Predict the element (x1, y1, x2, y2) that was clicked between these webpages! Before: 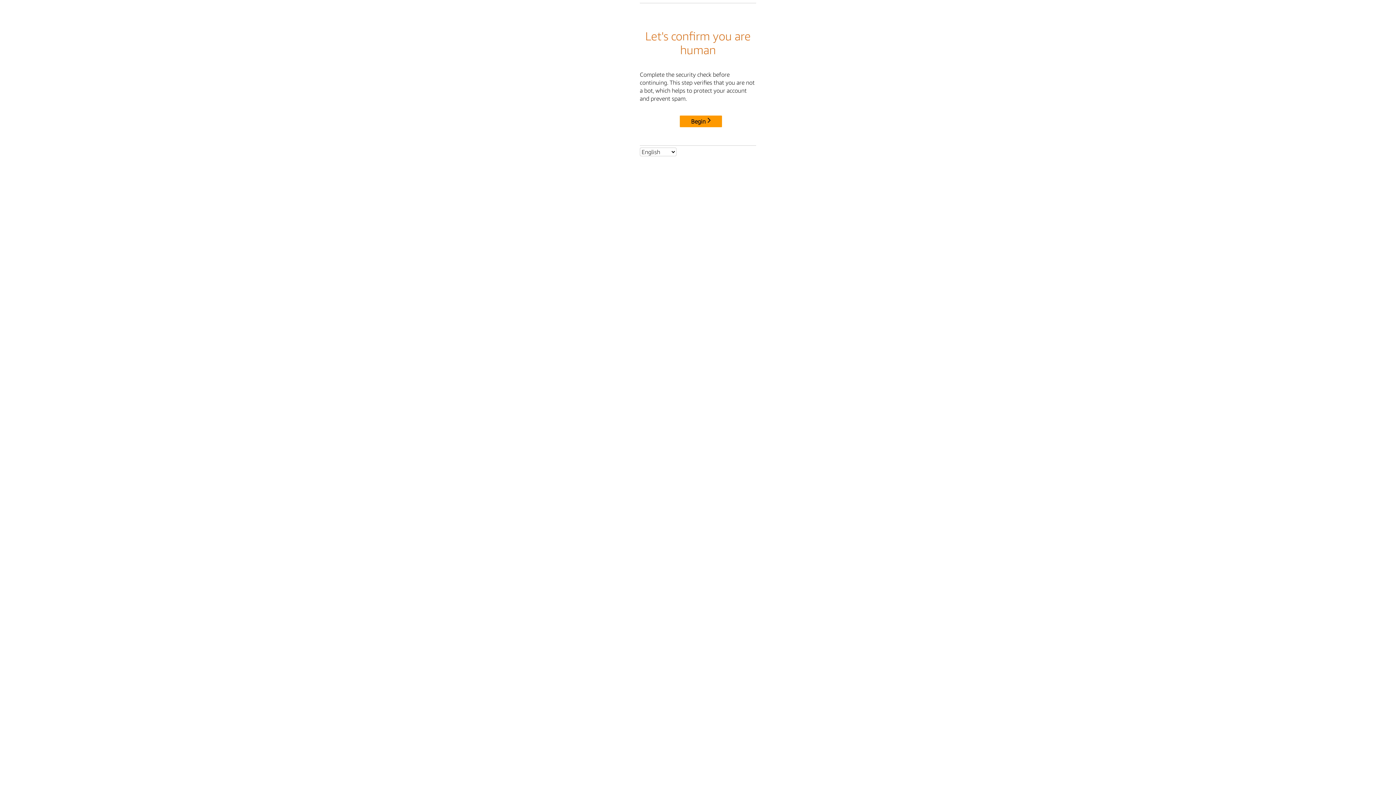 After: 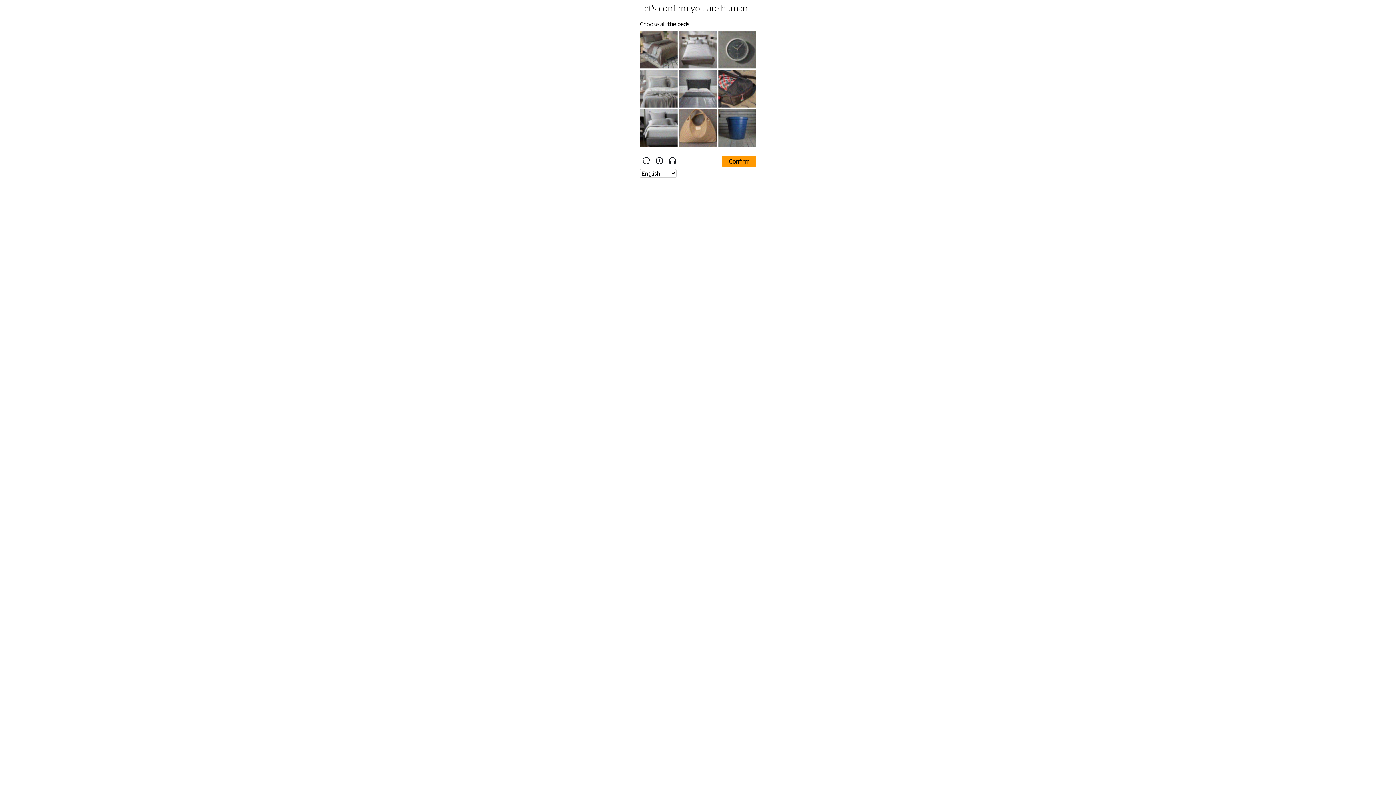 Action: label: Begin bbox: (680, 115, 722, 127)